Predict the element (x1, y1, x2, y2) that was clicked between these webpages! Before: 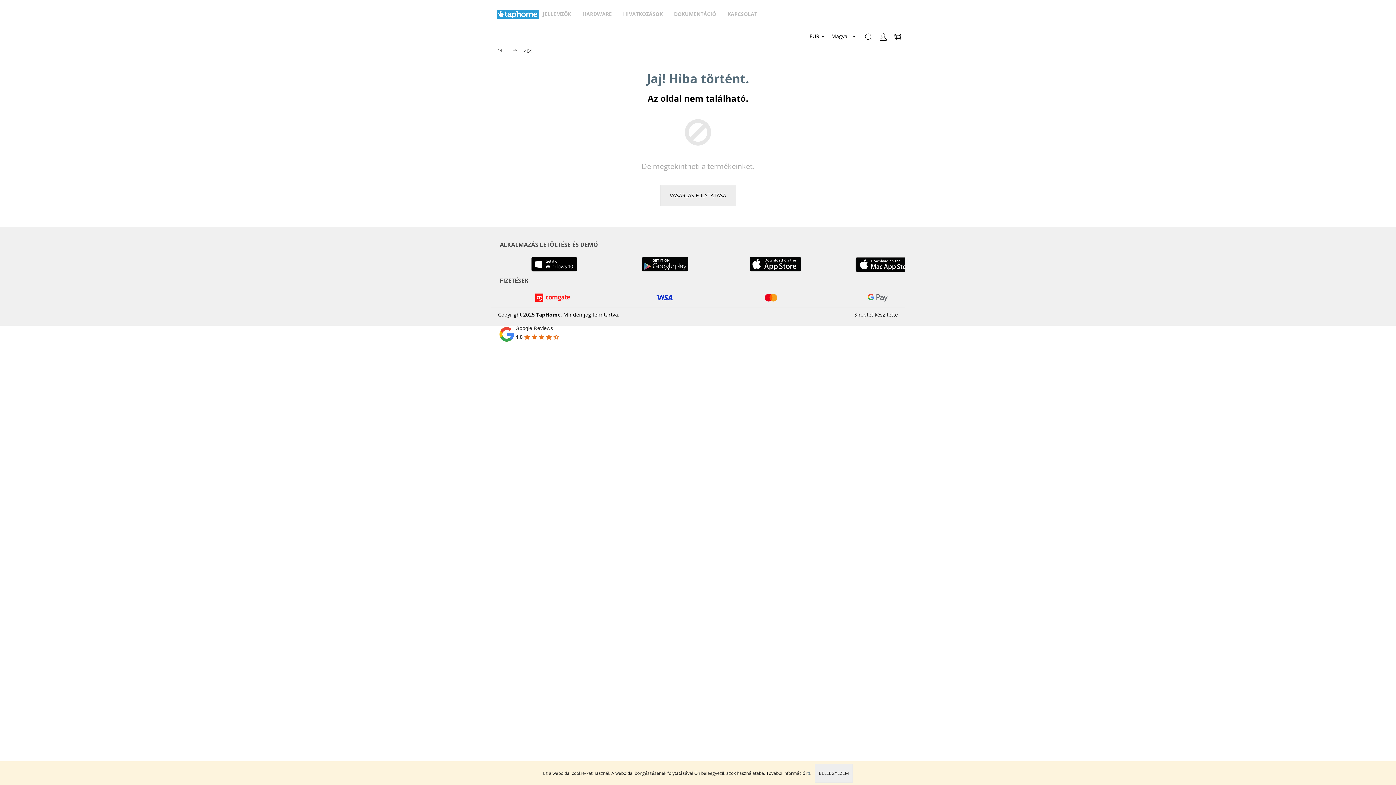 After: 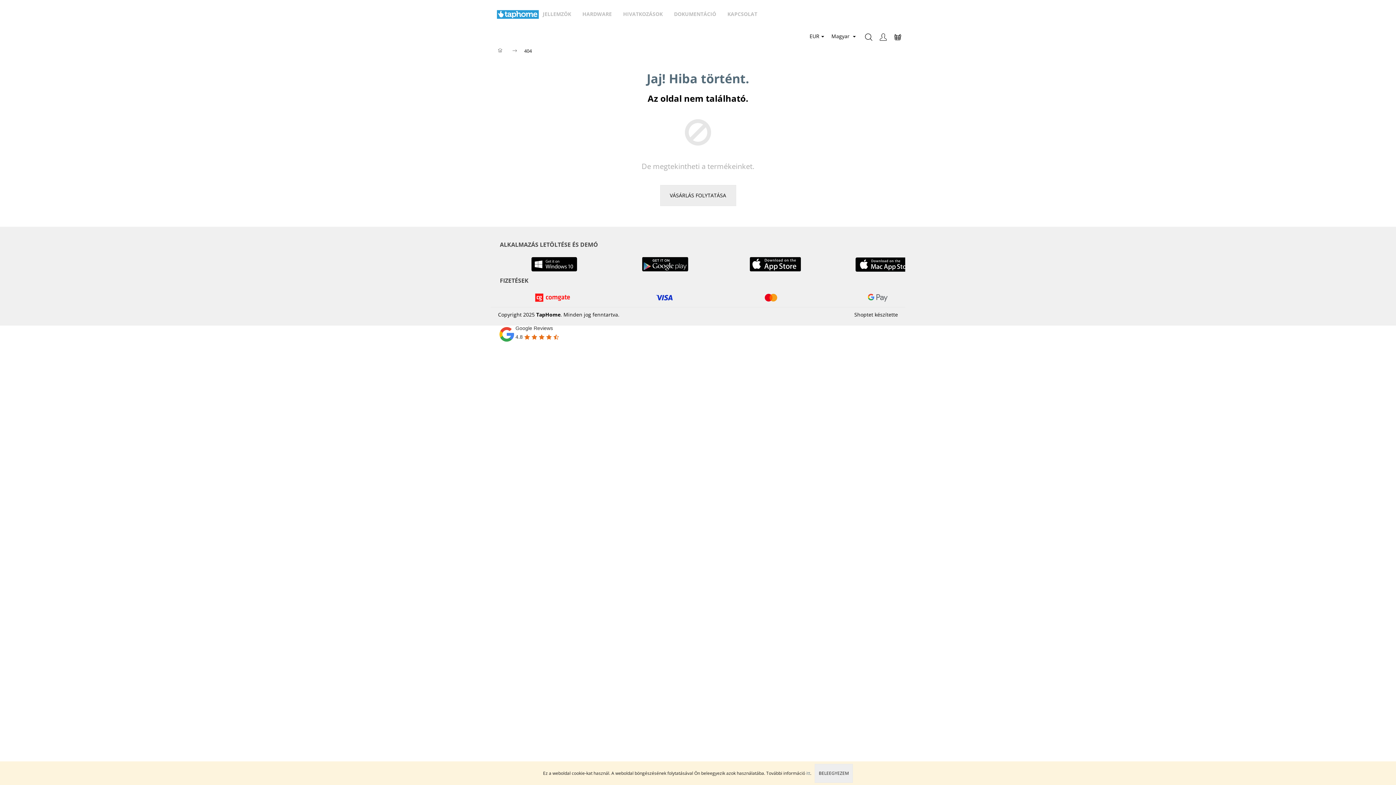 Action: bbox: (845, 311, 851, 318)